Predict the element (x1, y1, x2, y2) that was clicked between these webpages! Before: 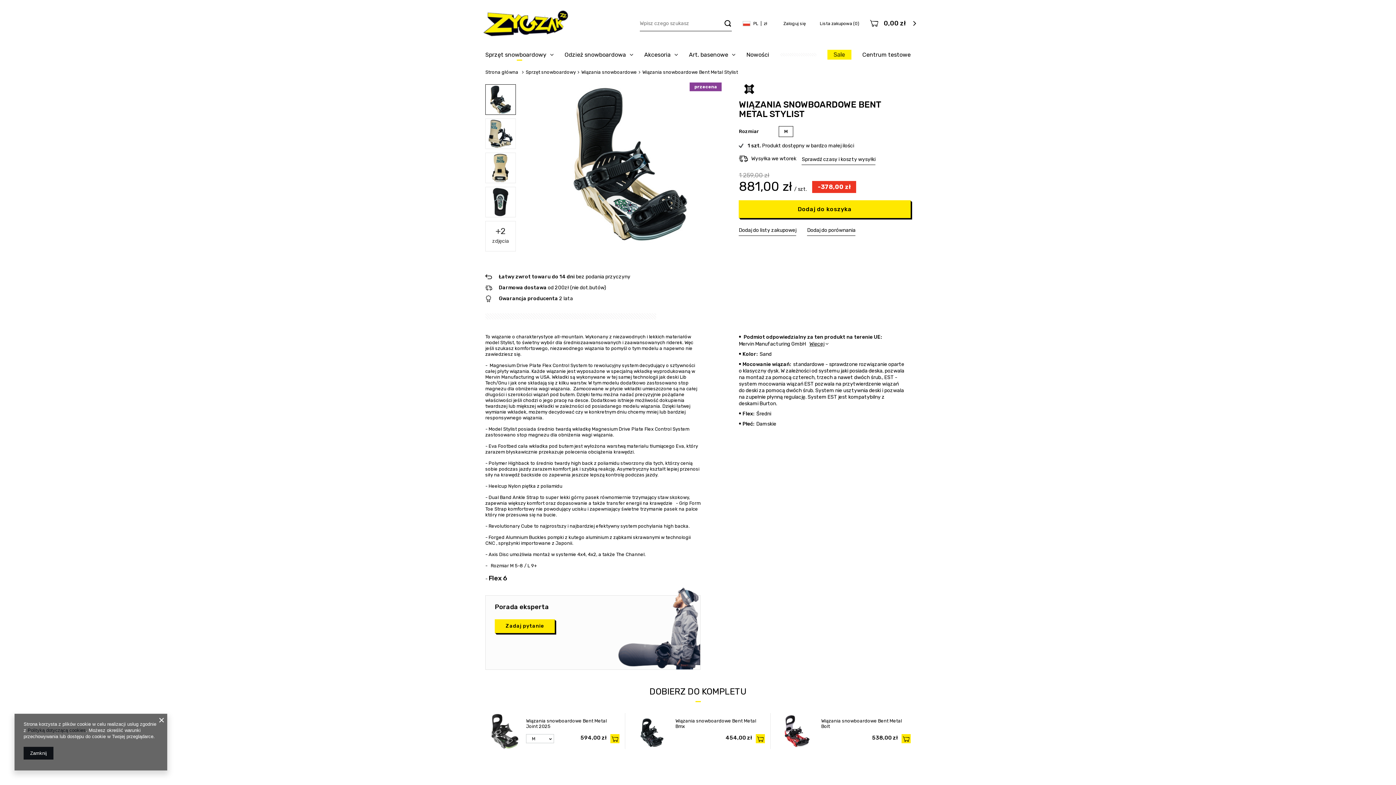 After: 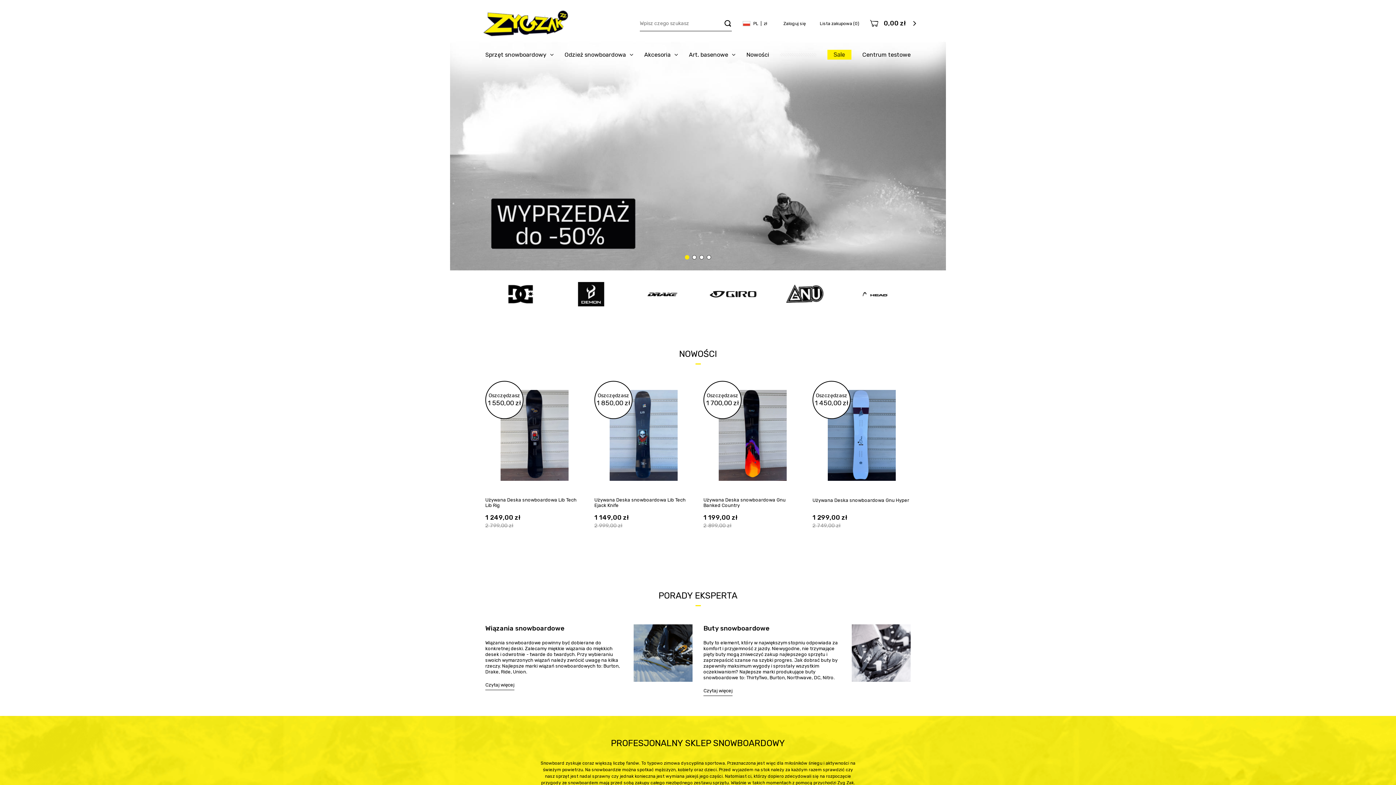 Action: label: Akcesoria bbox: (638, 47, 683, 62)